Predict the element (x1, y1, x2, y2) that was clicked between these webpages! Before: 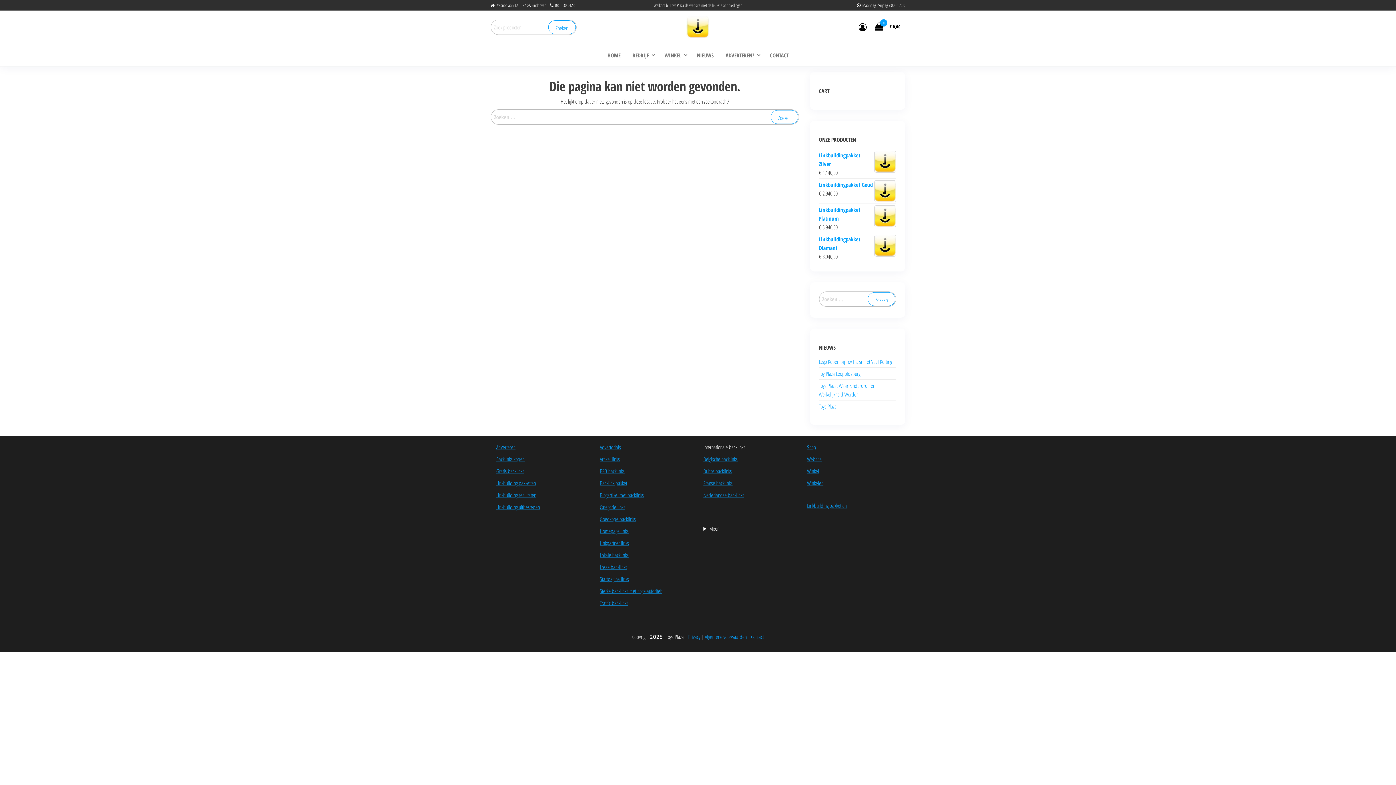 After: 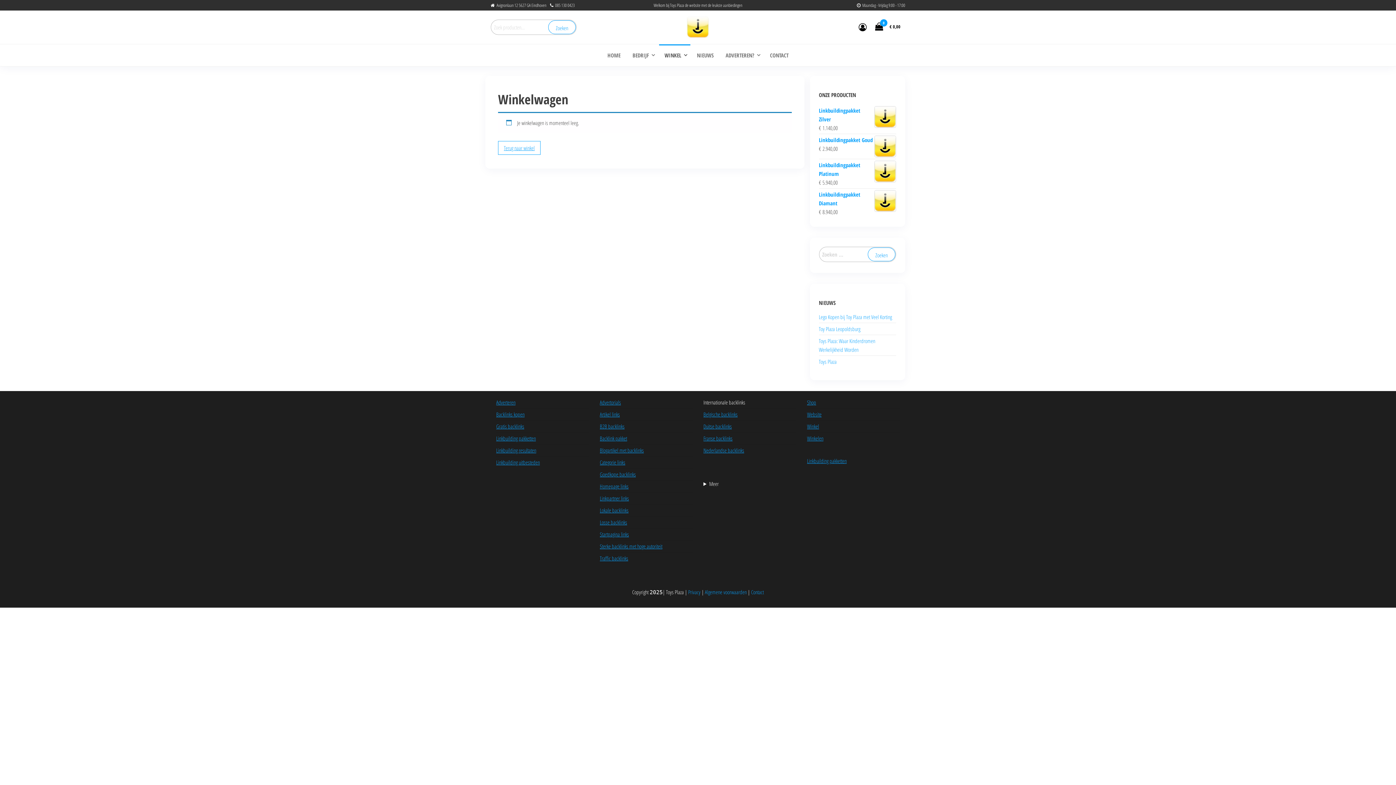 Action: bbox: (875, 23, 902, 30) label: 0
 € 0,00